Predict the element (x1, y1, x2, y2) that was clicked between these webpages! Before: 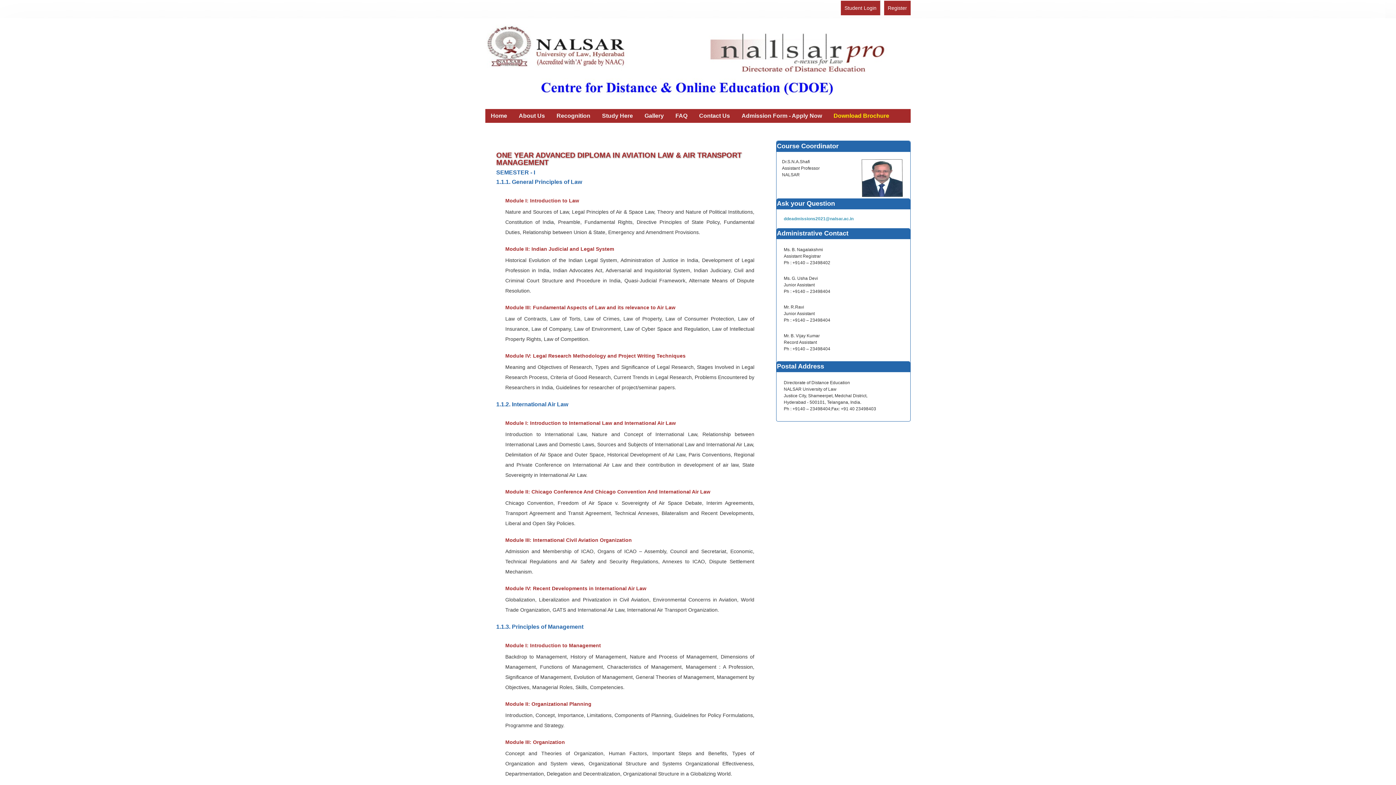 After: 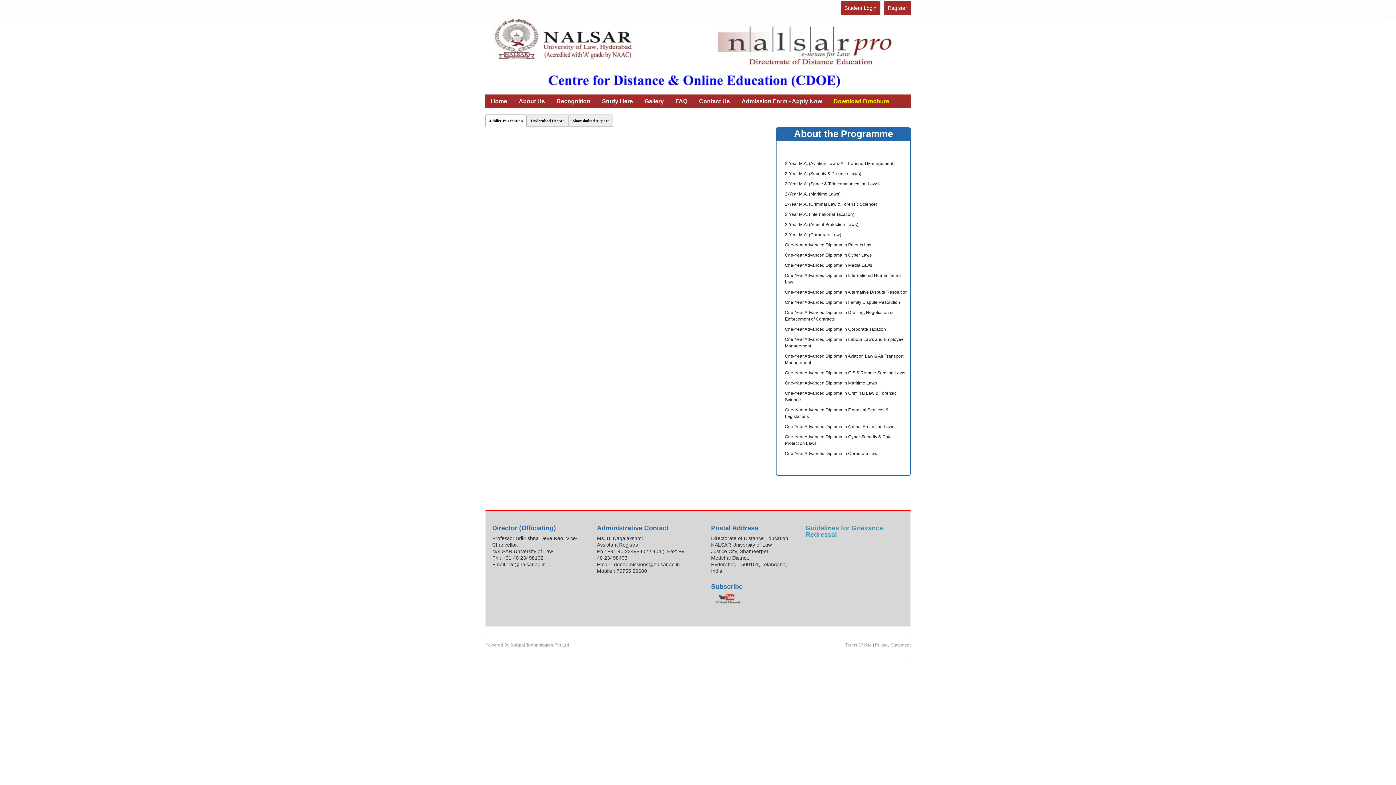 Action: label: Contact Us bbox: (693, 109, 735, 122)